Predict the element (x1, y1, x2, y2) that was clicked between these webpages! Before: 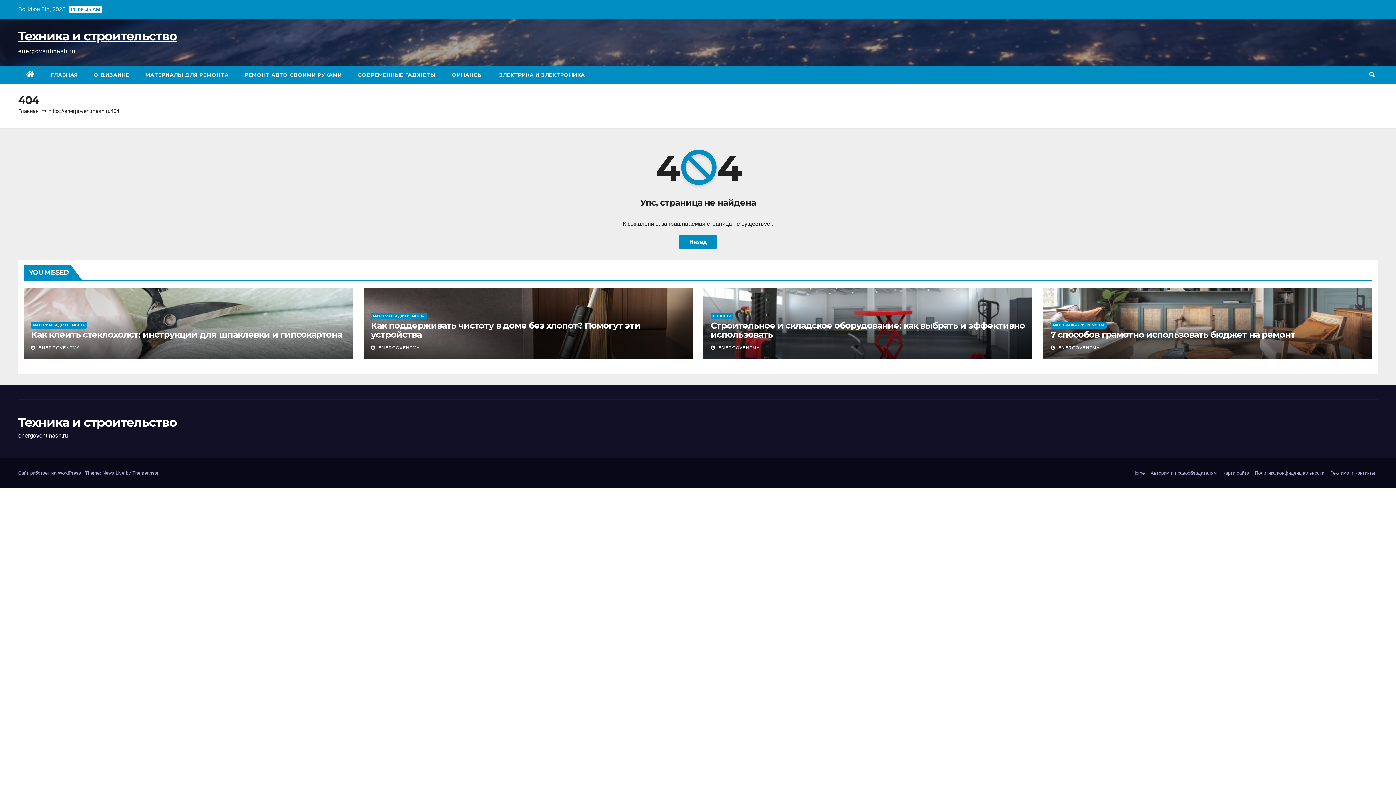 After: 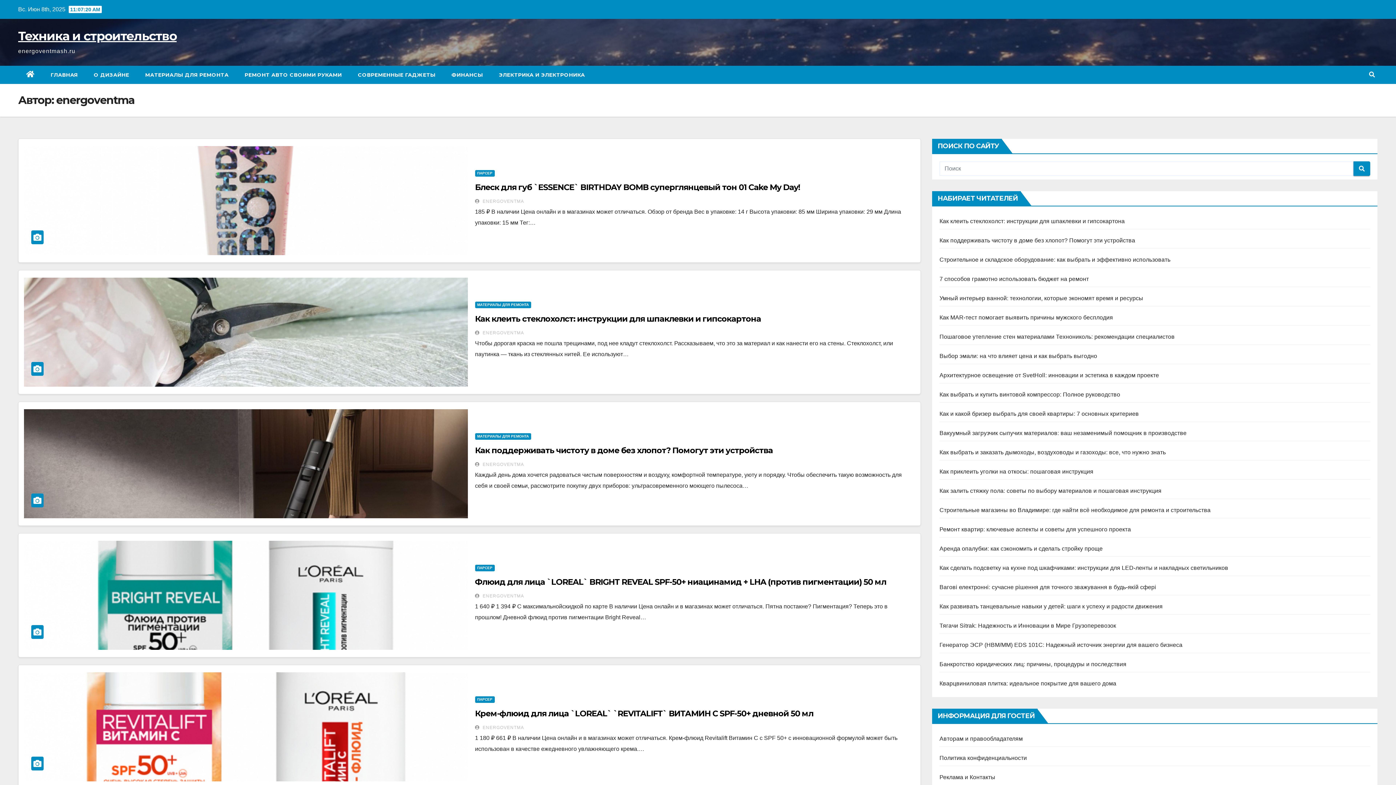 Action: bbox: (1050, 345, 1100, 350) label:  ENERGOVENTMA